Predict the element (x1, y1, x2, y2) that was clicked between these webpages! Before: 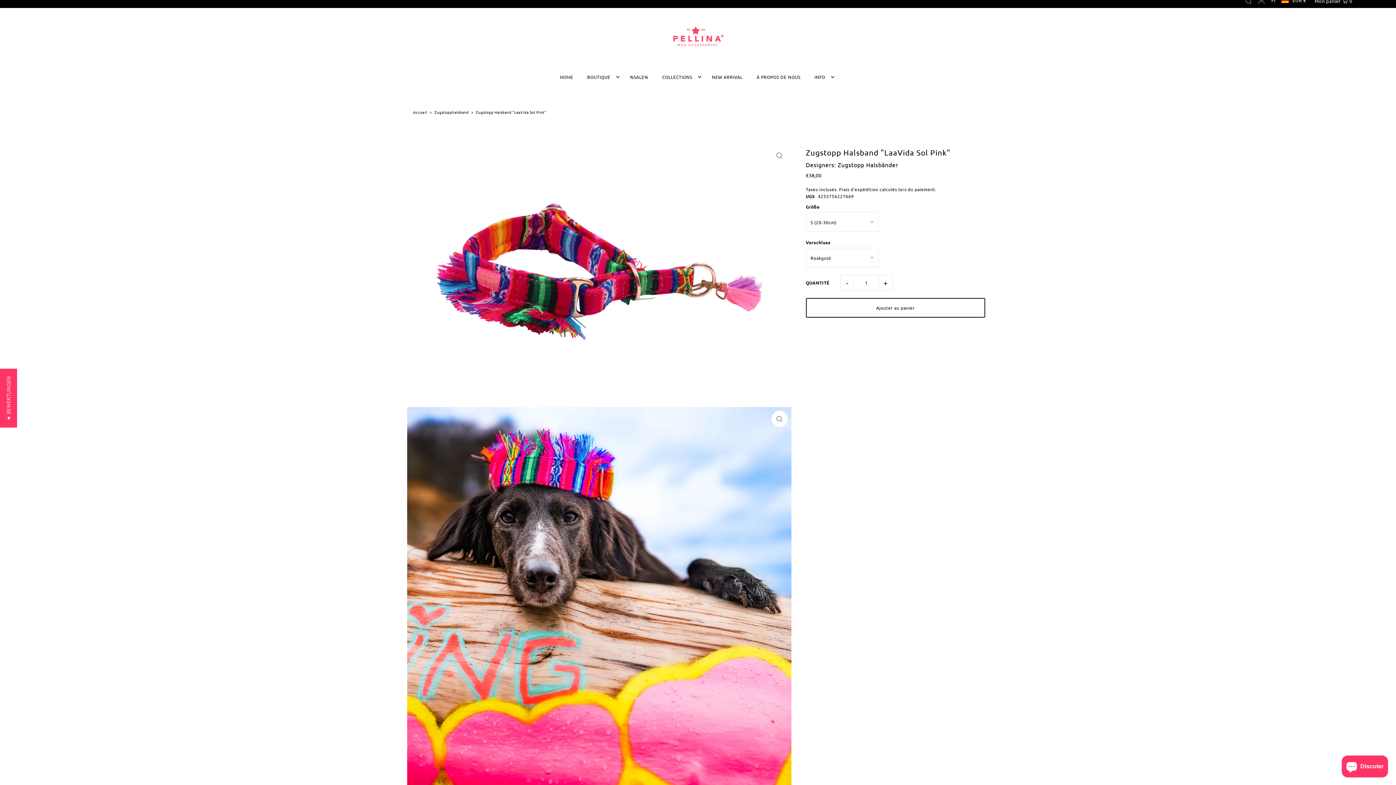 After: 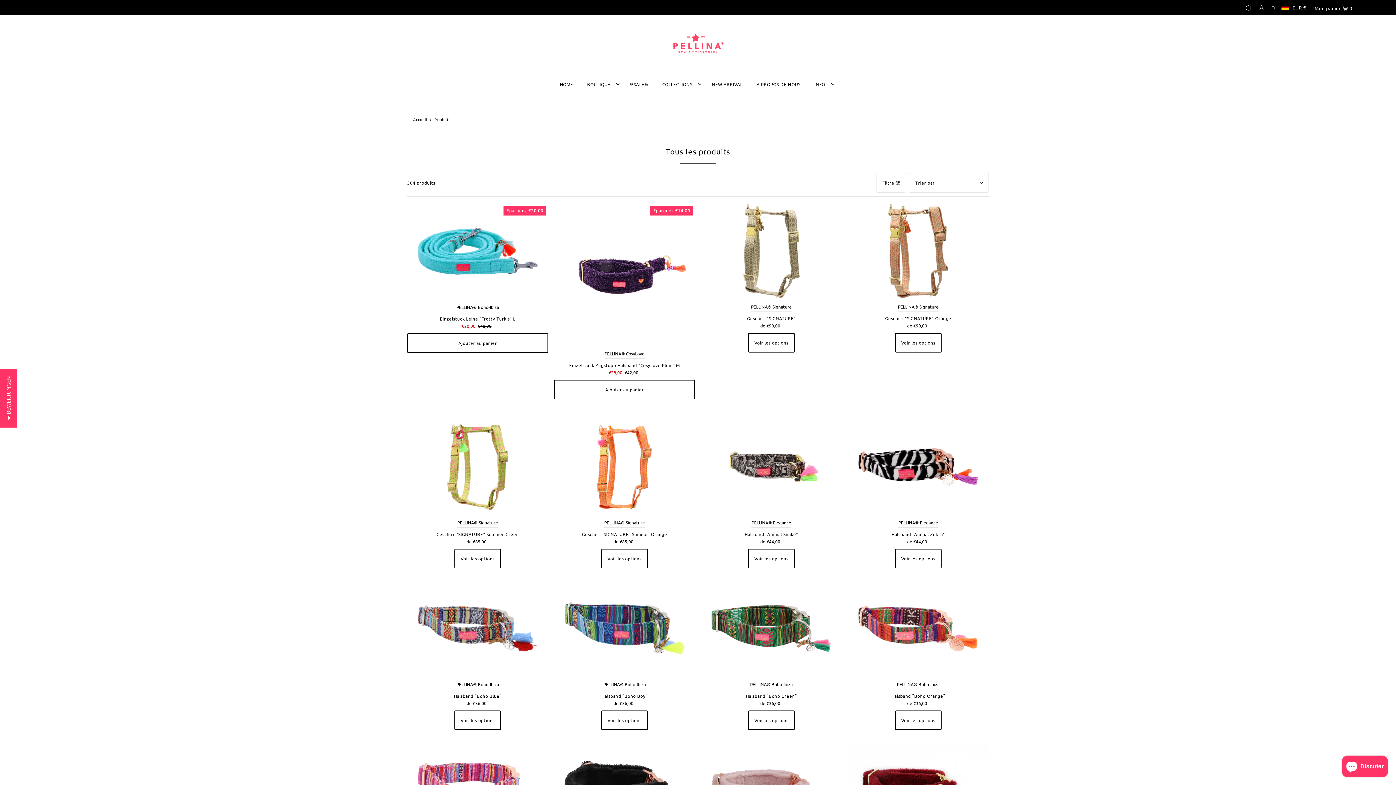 Action: label: BOUTIQUE bbox: (583, 67, 619, 86)